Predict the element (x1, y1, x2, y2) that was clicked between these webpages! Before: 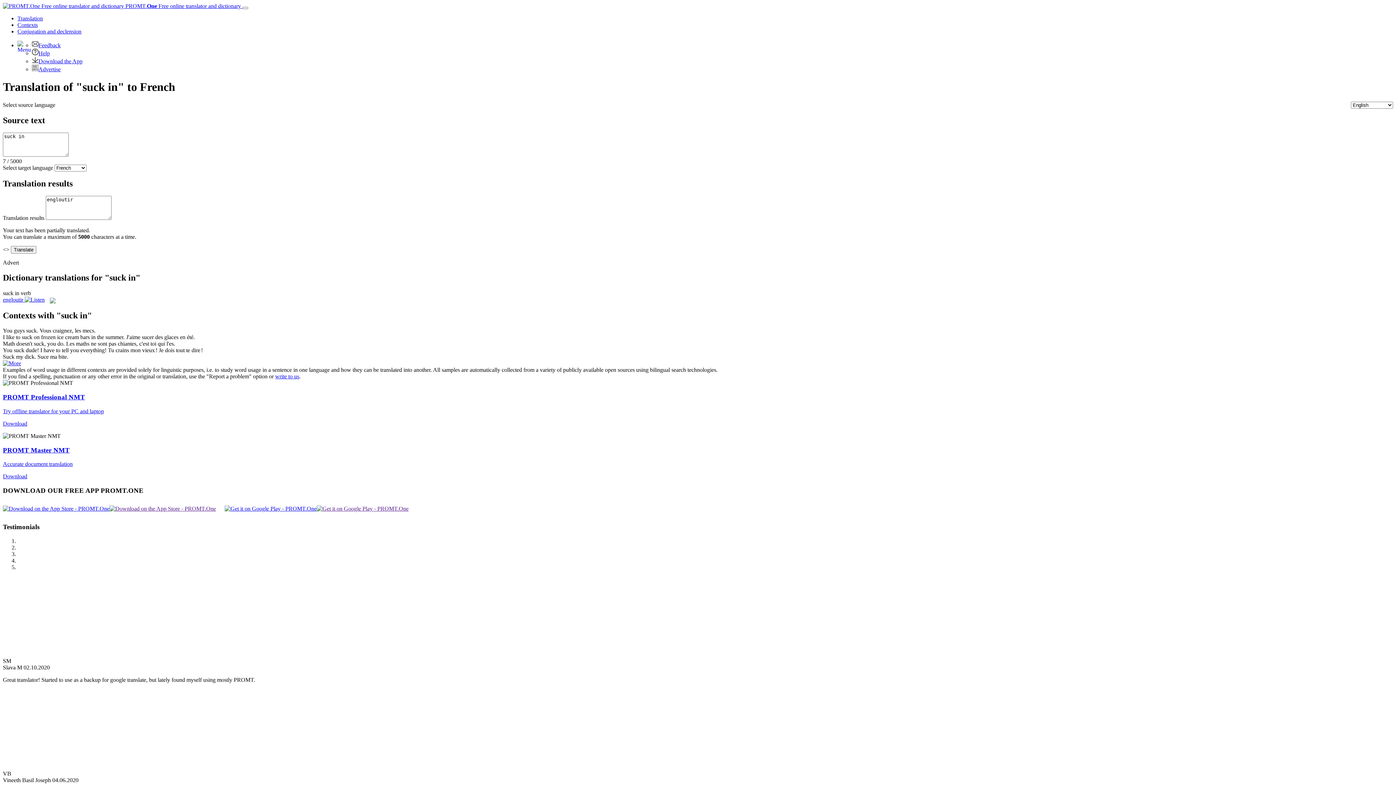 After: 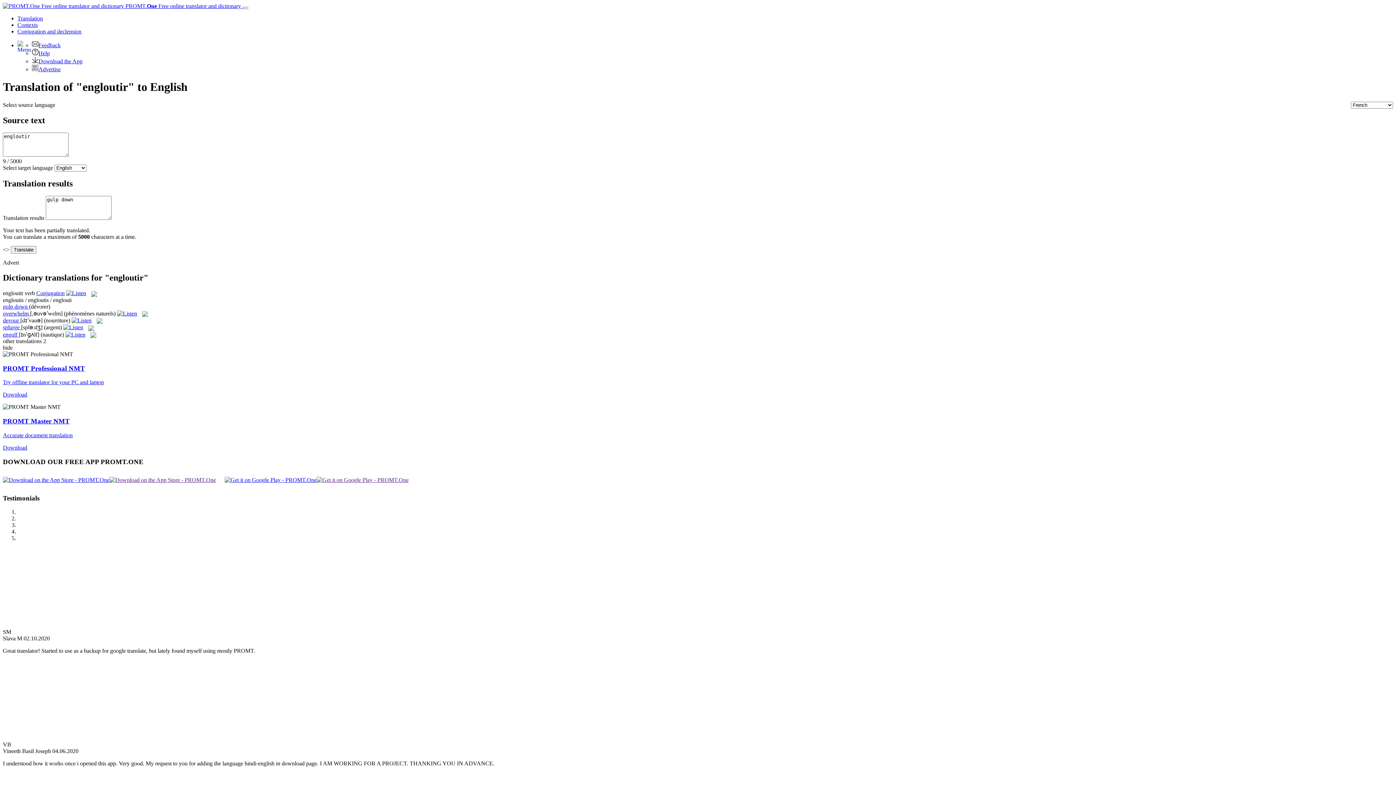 Action: label: engloutir  bbox: (2, 296, 24, 303)